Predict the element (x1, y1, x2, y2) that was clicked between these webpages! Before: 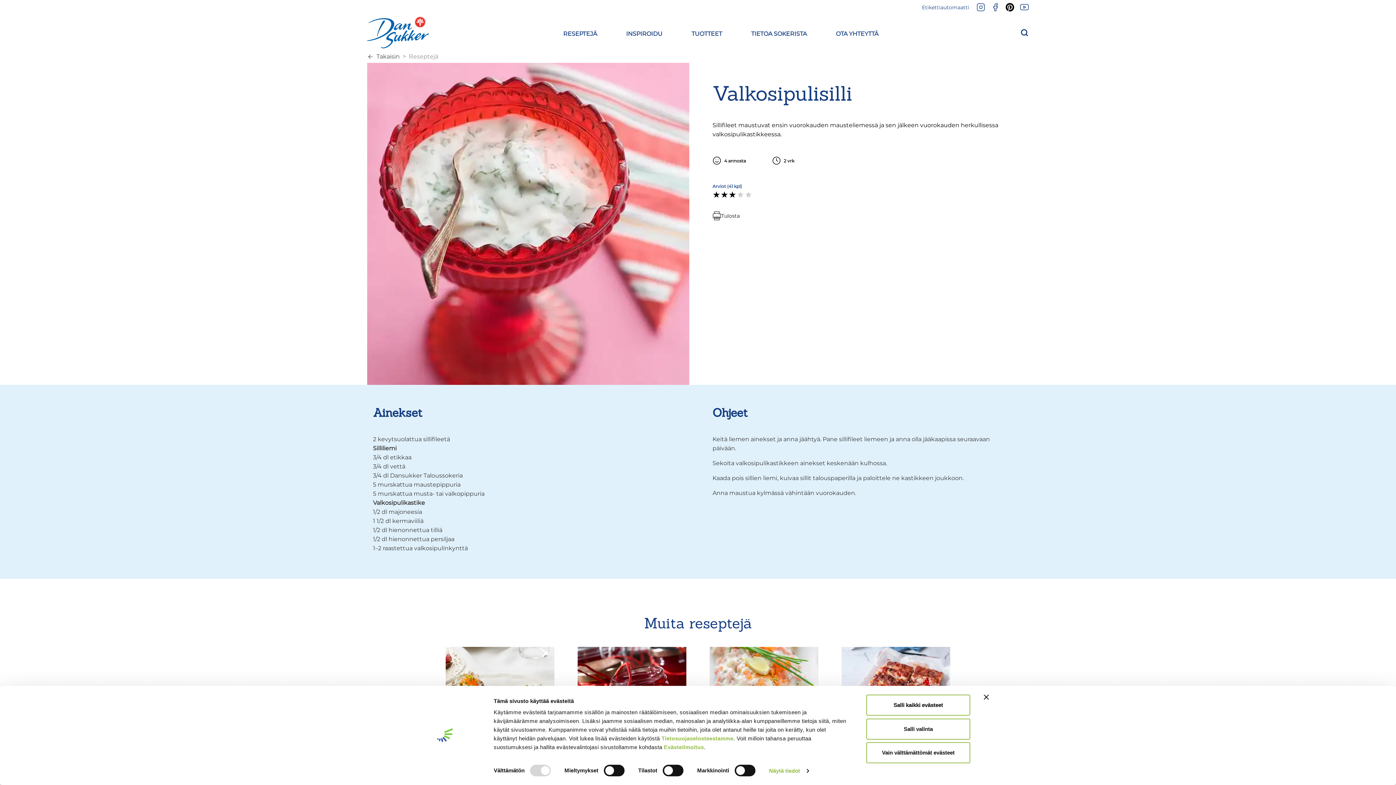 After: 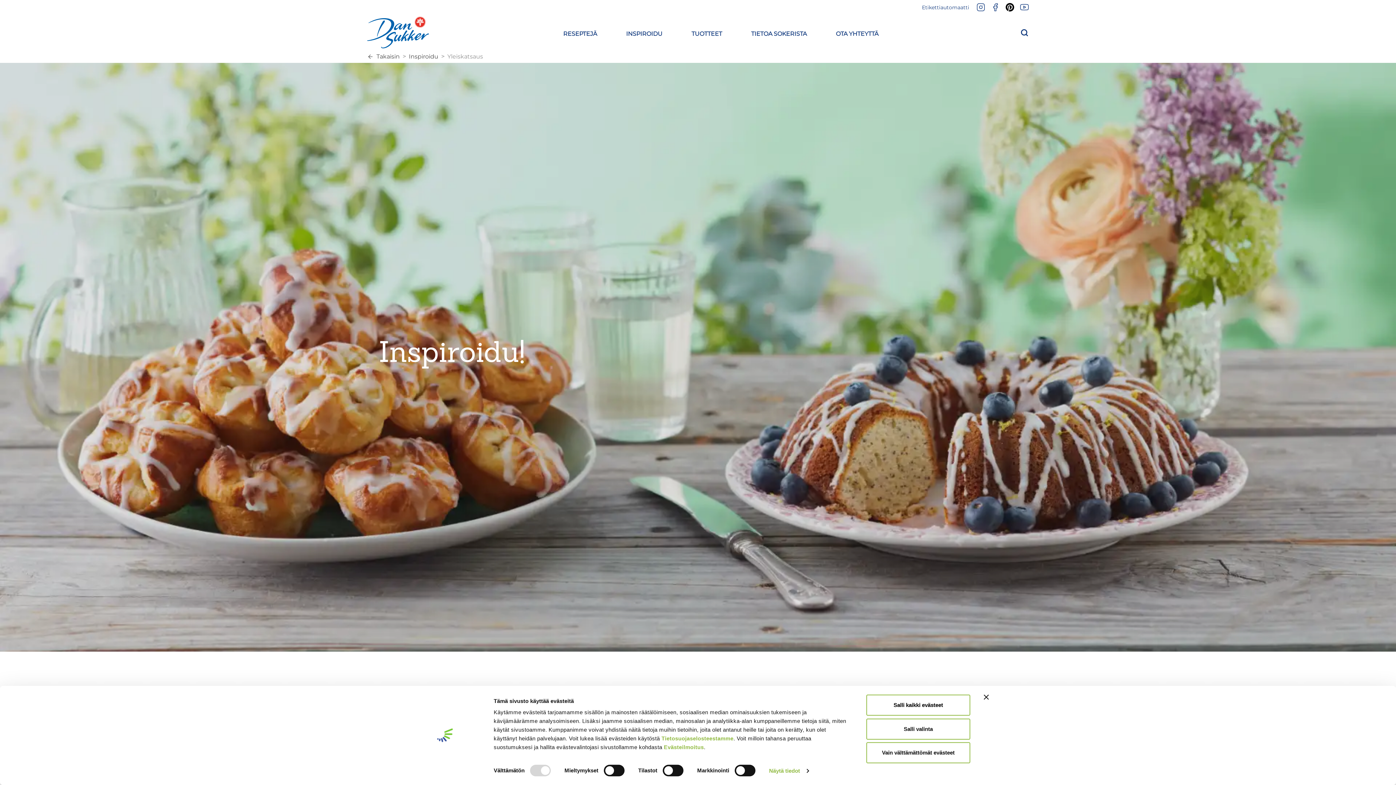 Action: bbox: (626, 26, 662, 38) label: INSPIROIDU